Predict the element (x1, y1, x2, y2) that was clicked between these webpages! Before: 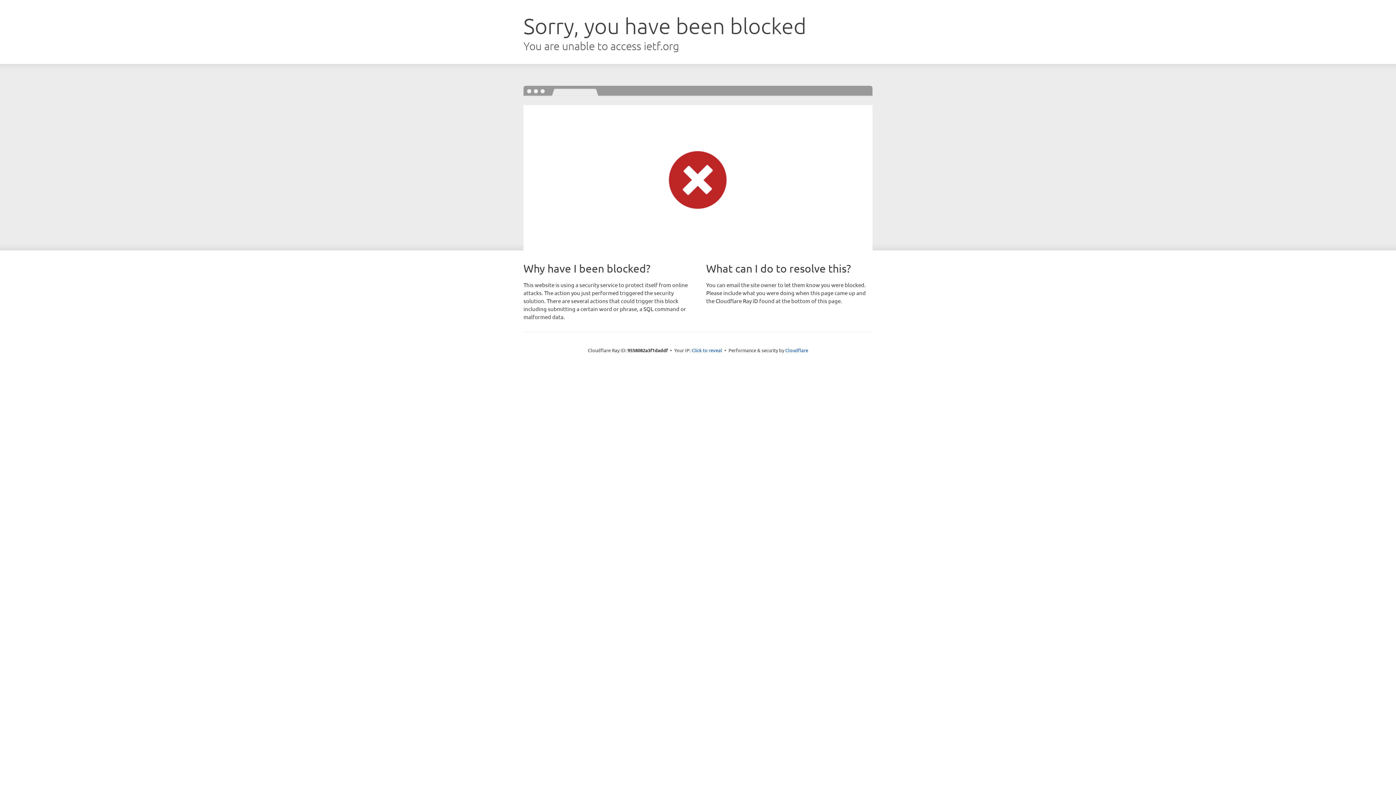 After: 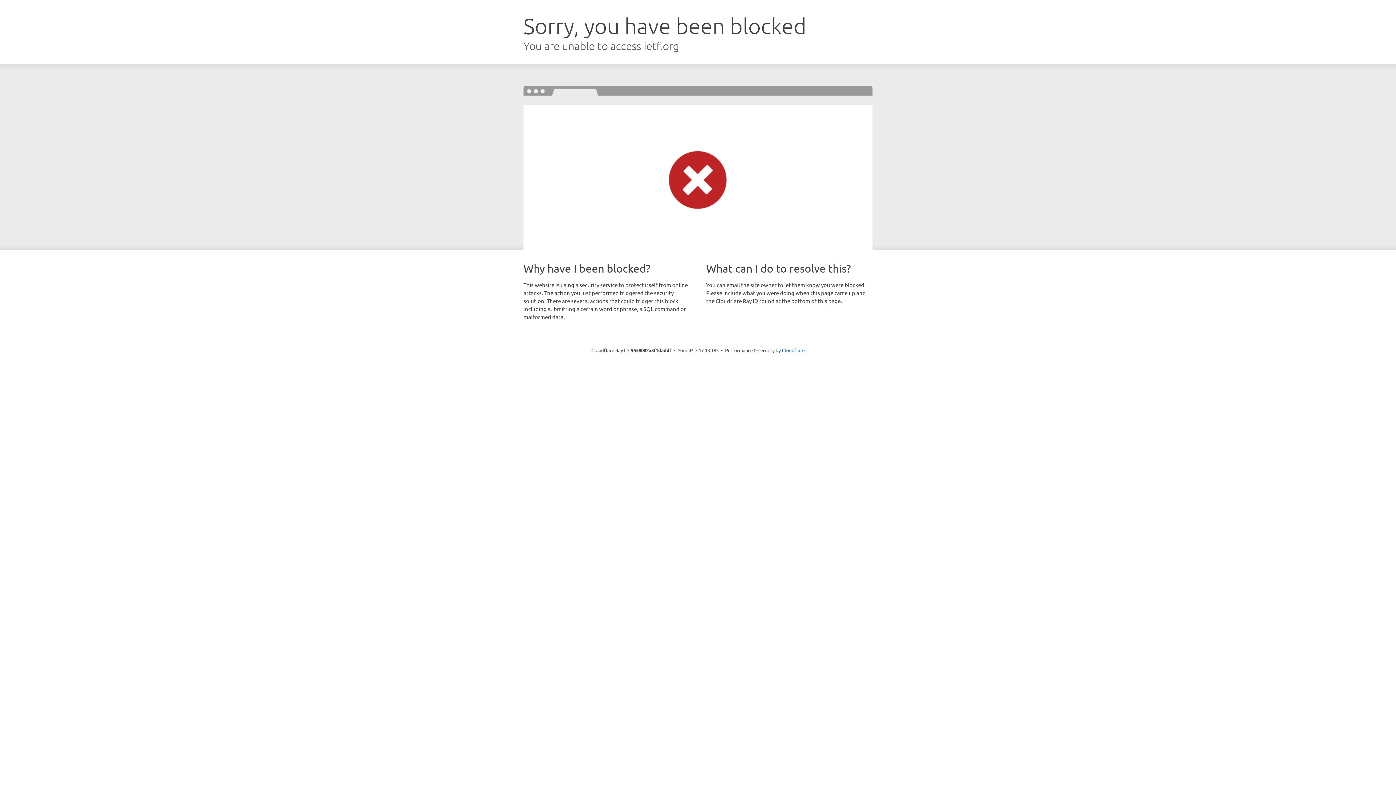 Action: label: Click to reveal bbox: (691, 346, 722, 353)